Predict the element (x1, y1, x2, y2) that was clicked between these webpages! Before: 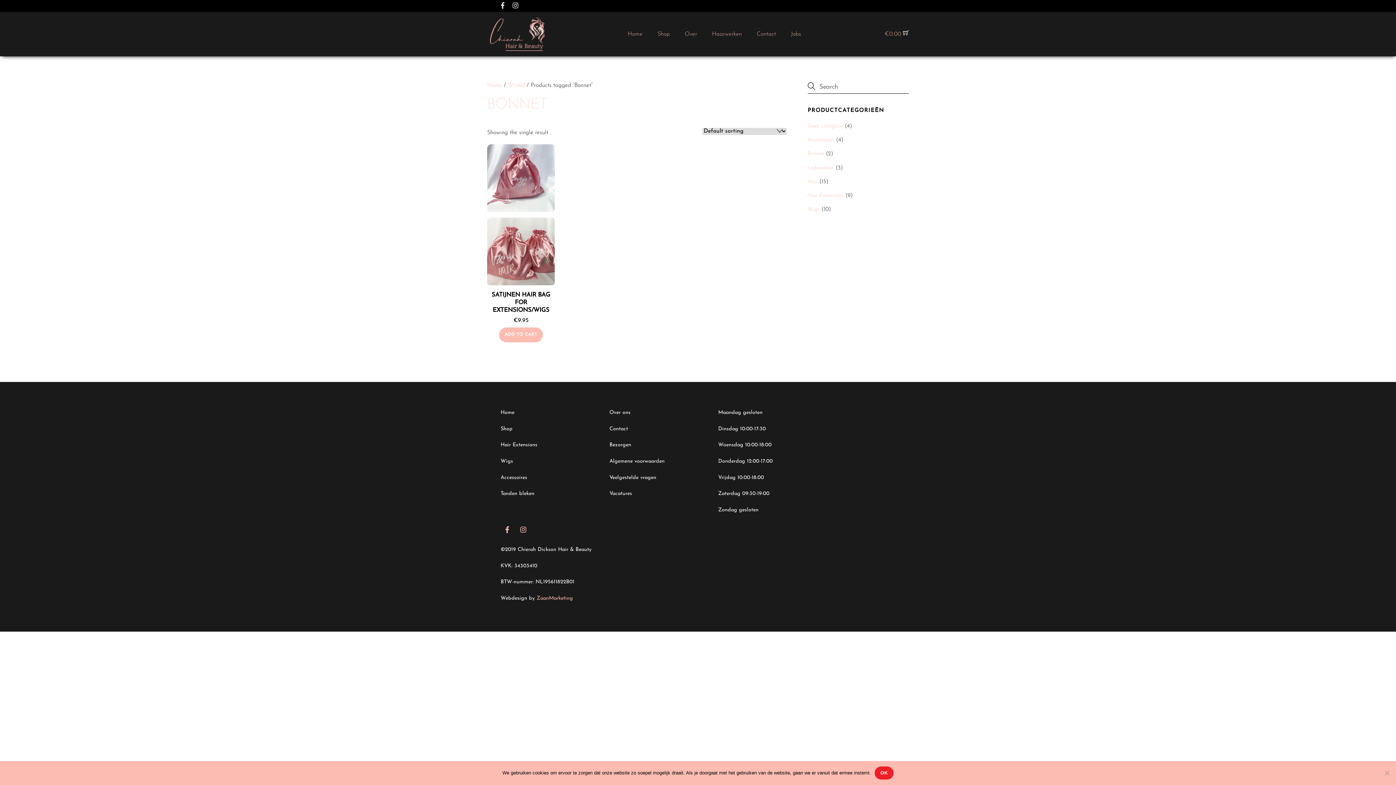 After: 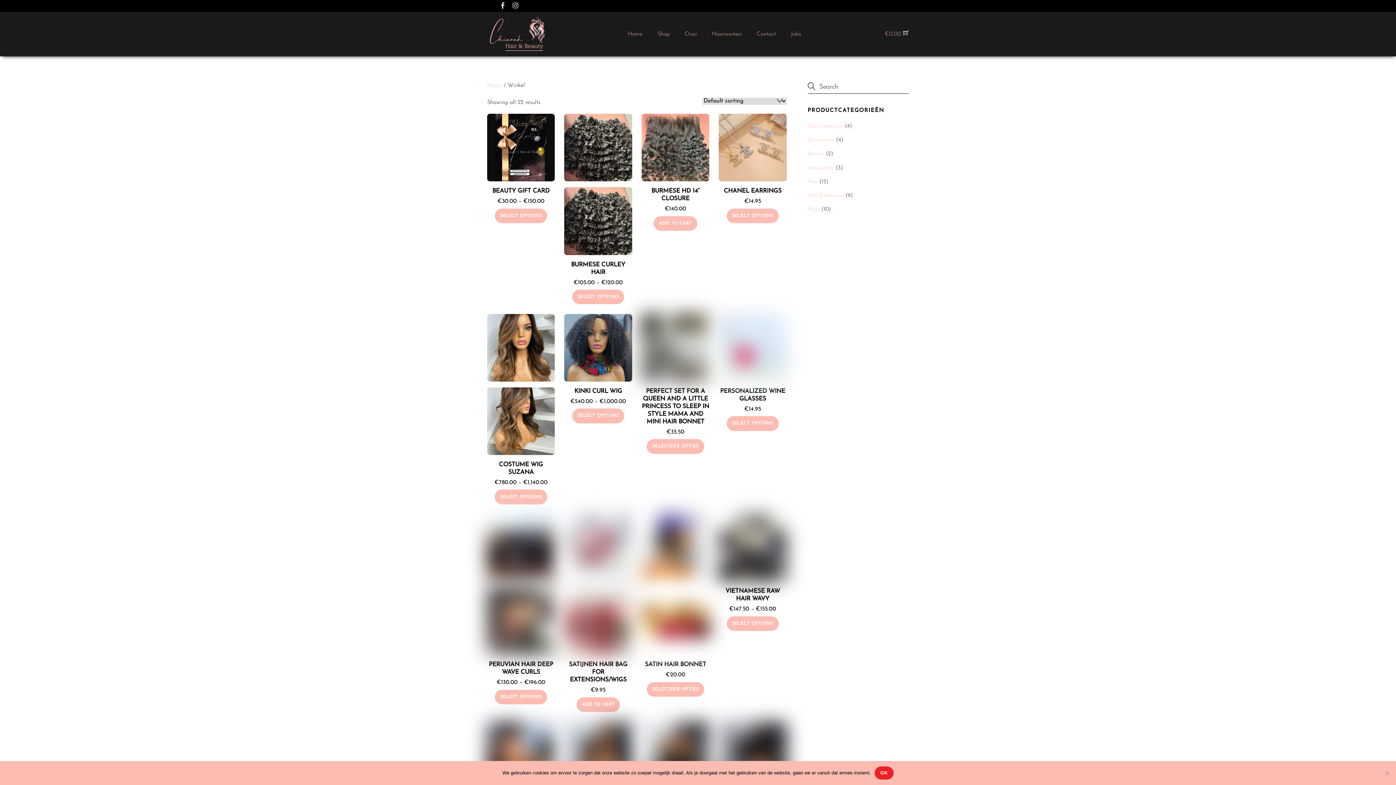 Action: label: Shop bbox: (650, 27, 677, 41)